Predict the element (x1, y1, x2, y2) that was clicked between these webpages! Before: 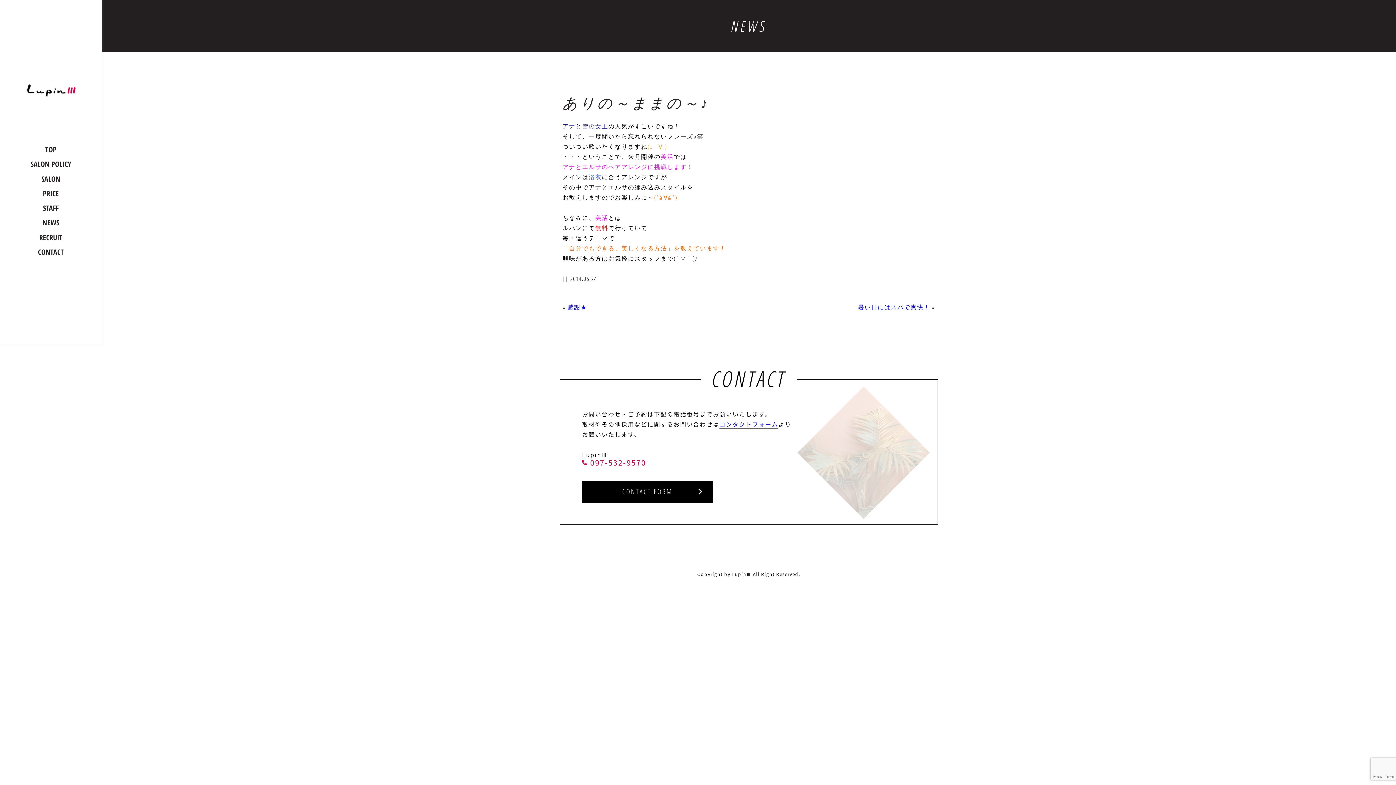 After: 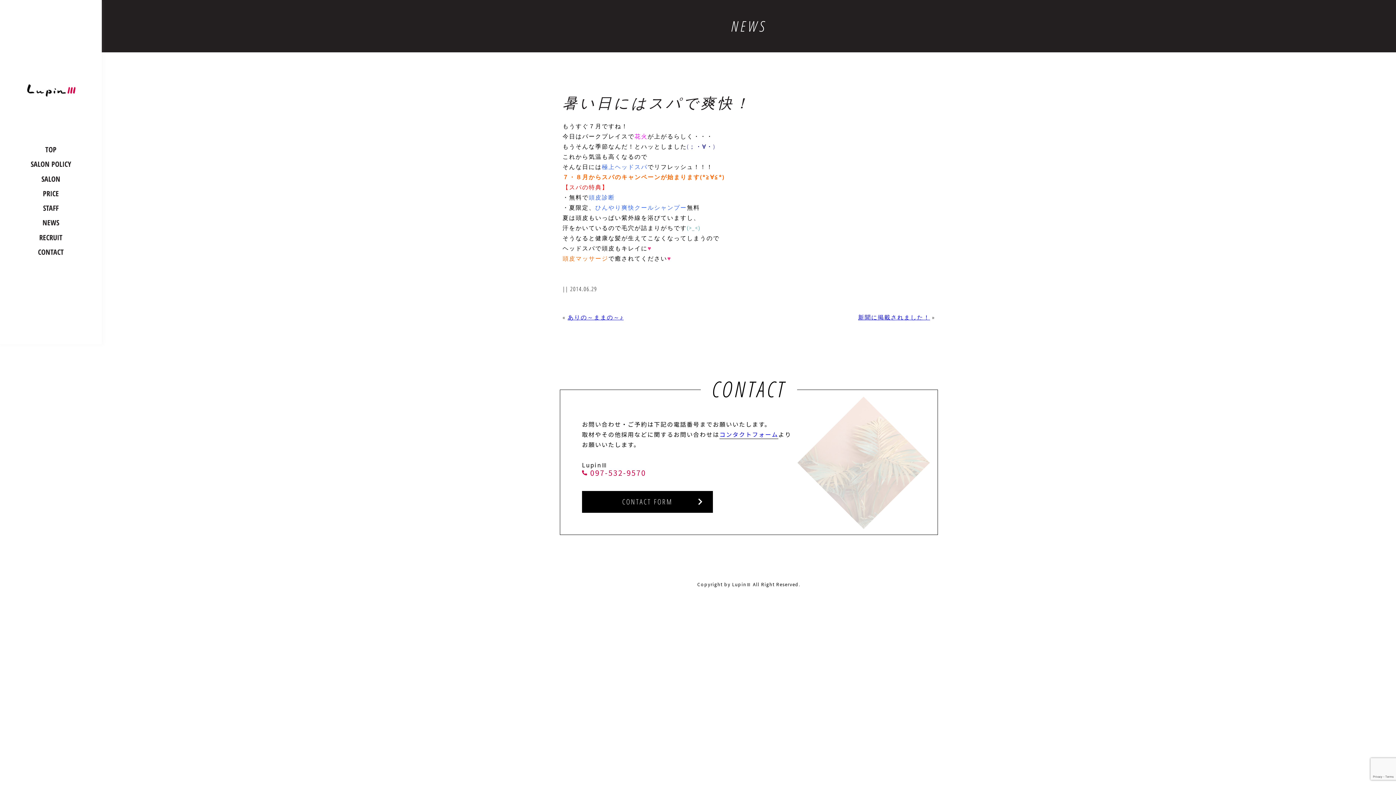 Action: bbox: (858, 303, 930, 311) label: 暑い日にはスパで爽快！